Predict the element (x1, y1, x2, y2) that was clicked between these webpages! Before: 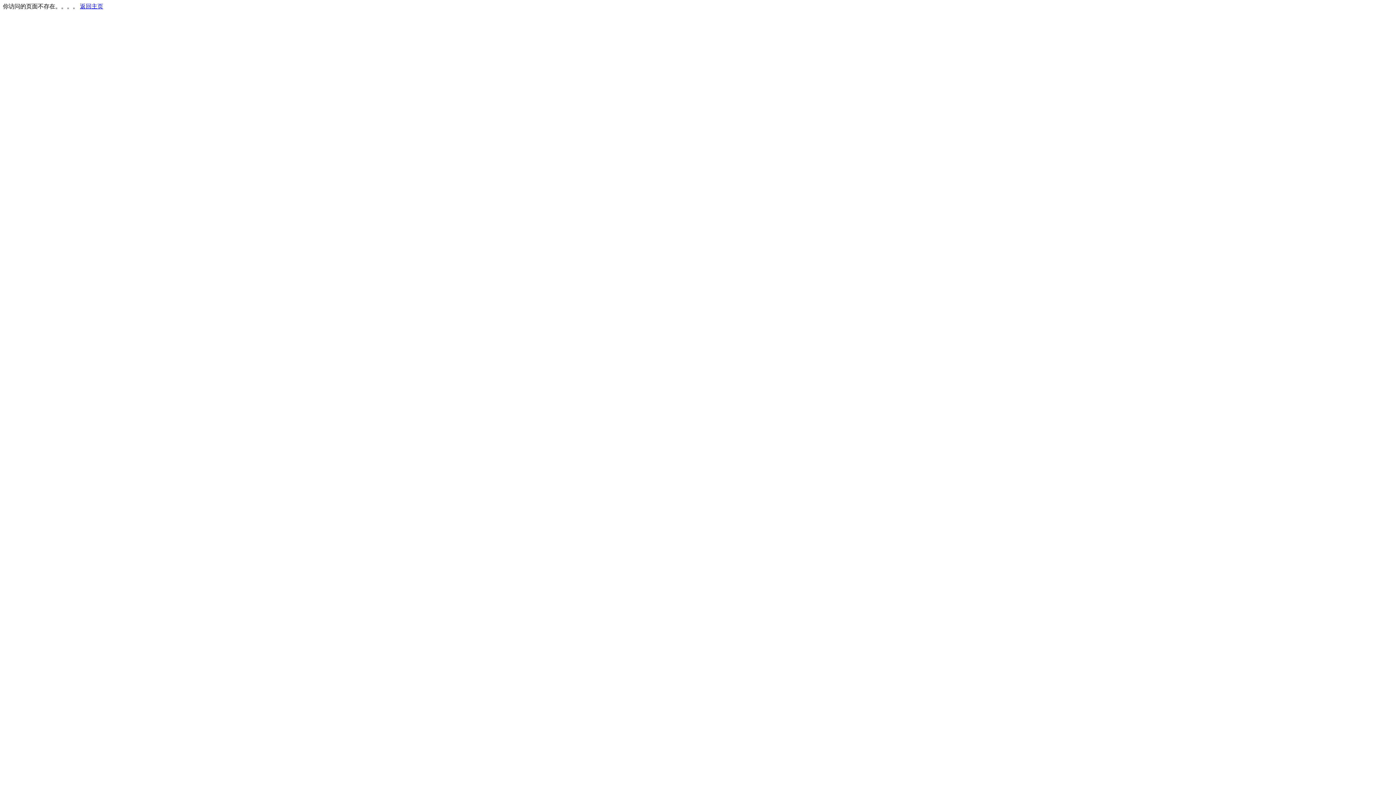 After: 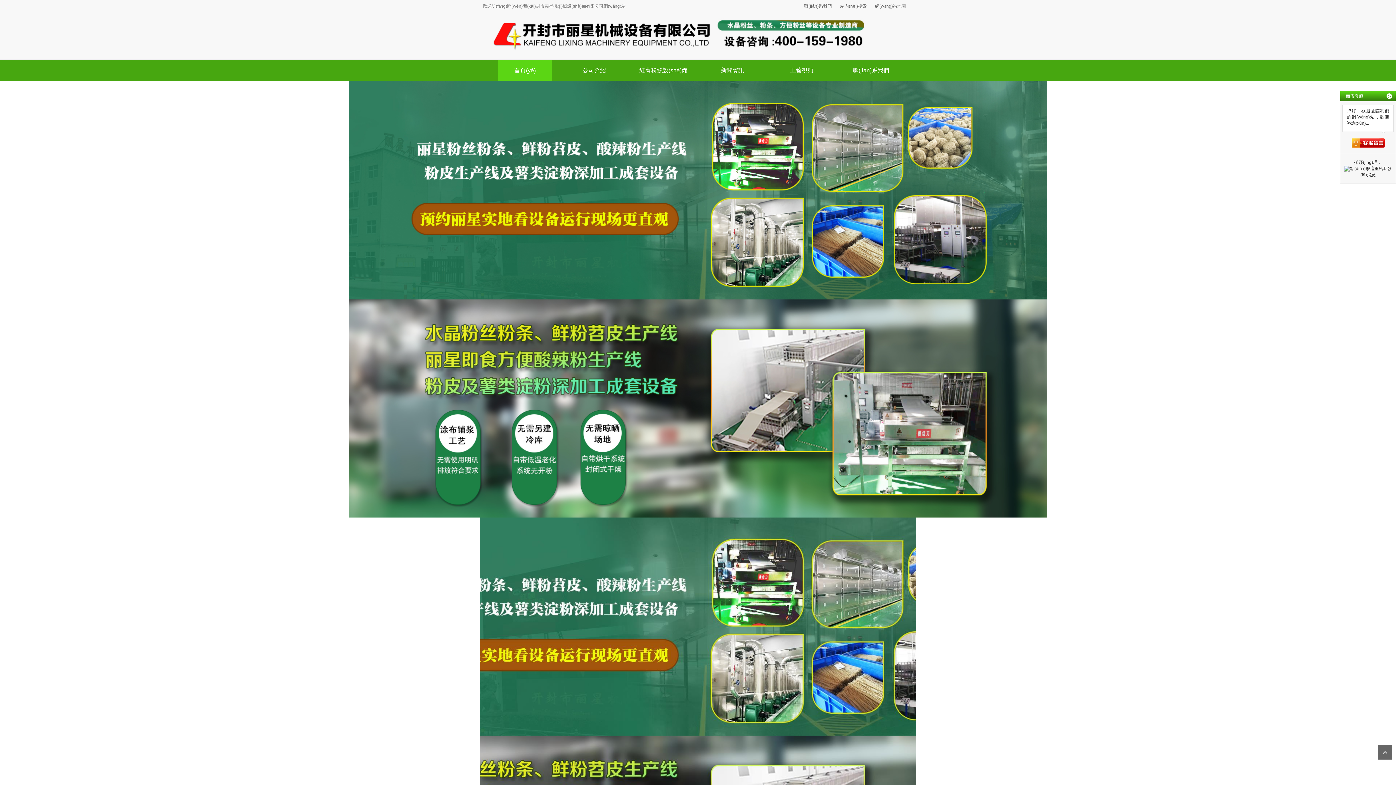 Action: bbox: (80, 3, 103, 9) label: 返回主页